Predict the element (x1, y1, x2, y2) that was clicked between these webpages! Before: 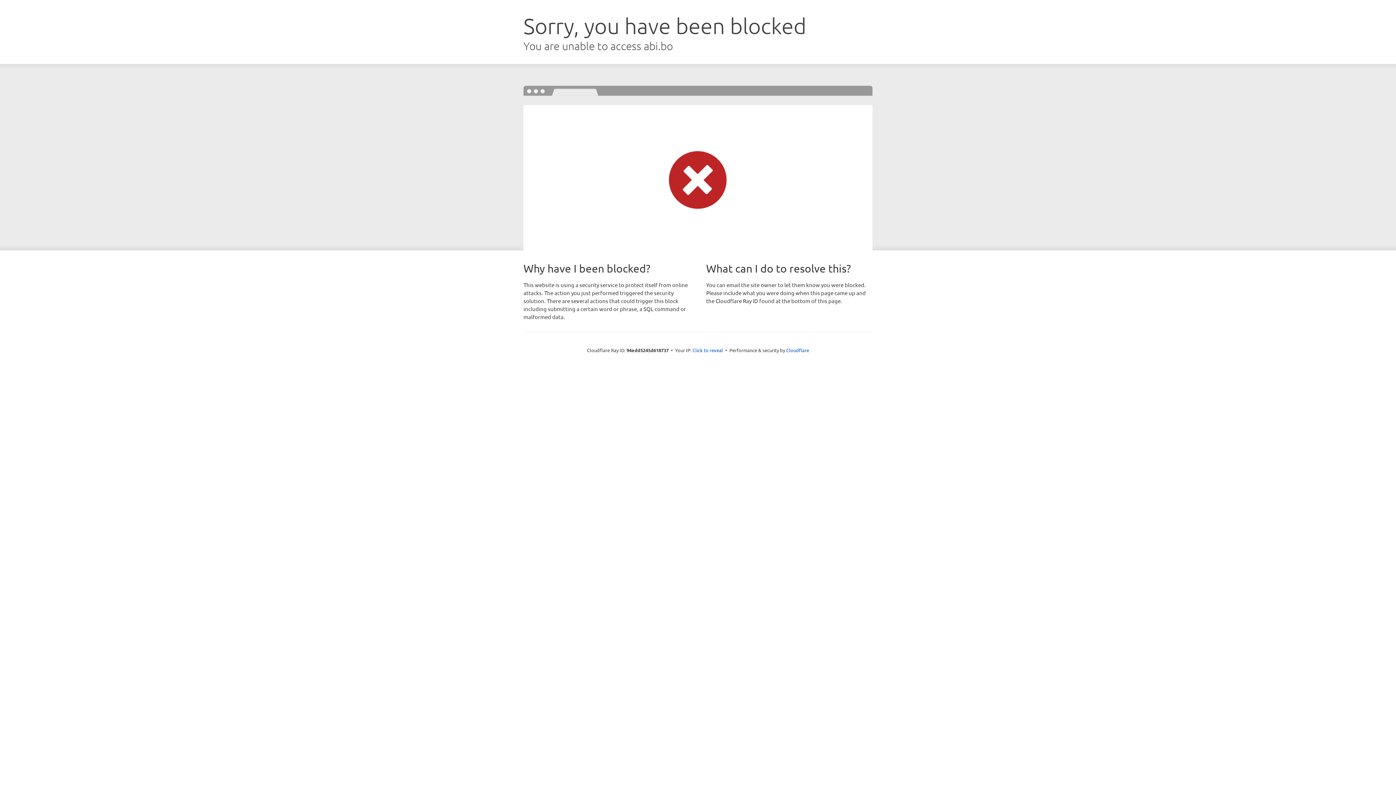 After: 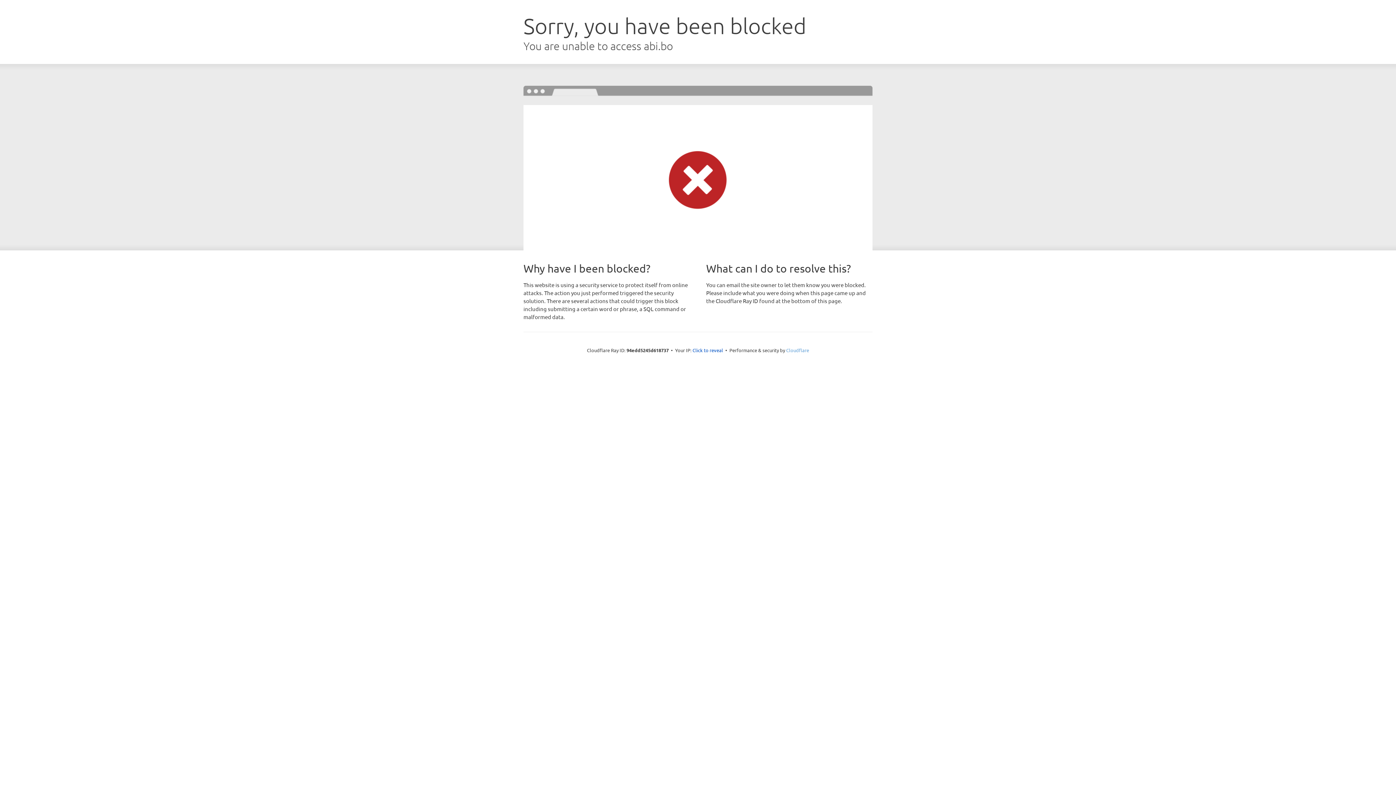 Action: label: Cloudflare bbox: (786, 347, 809, 353)